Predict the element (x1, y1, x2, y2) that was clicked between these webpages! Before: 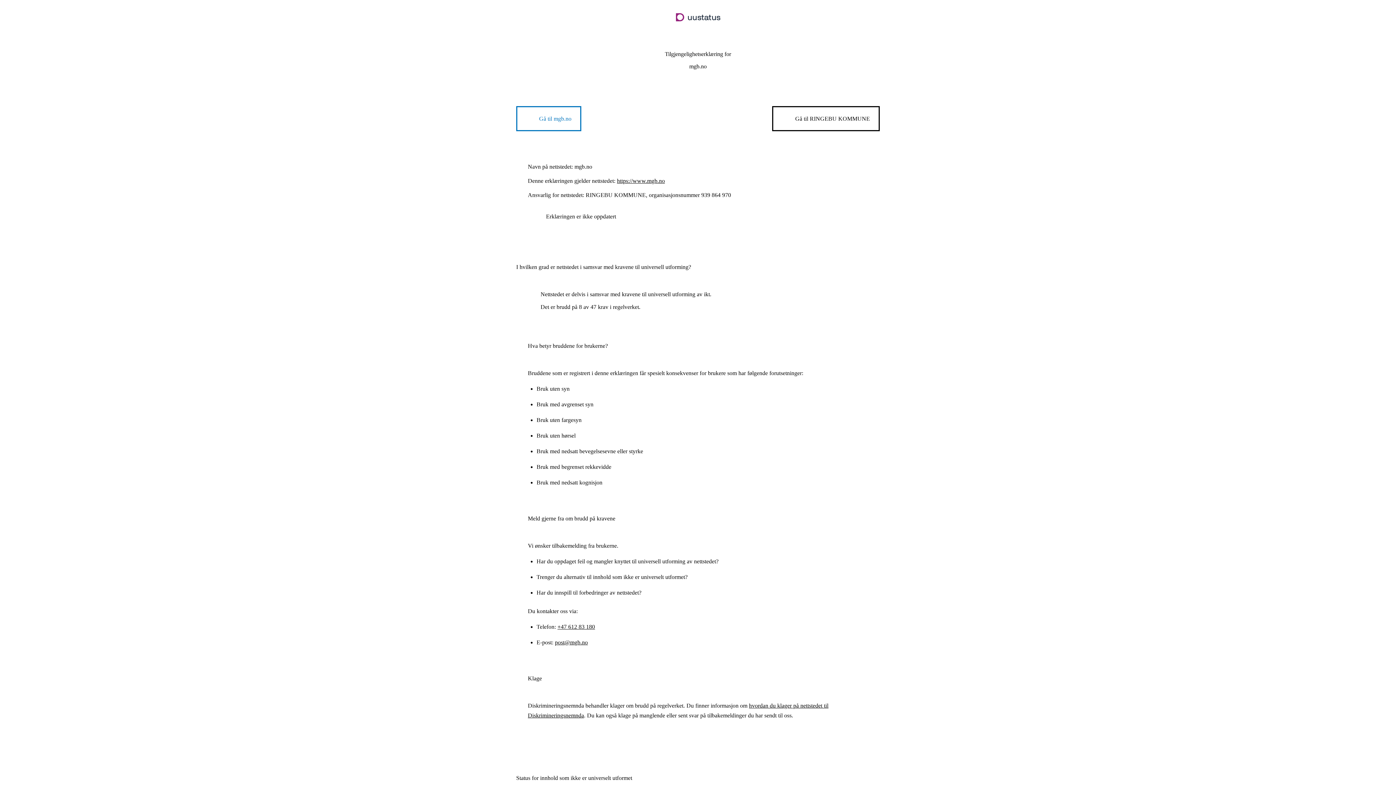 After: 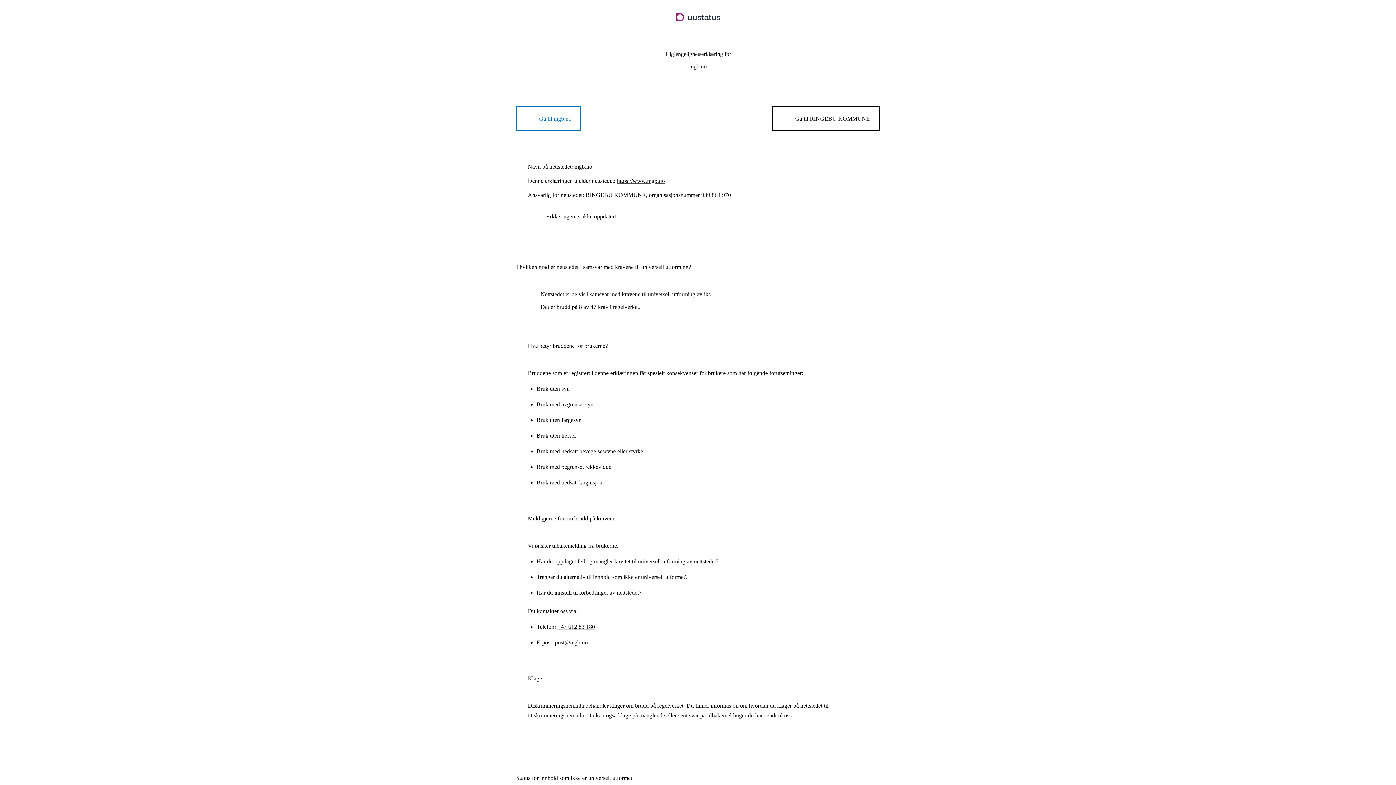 Action: bbox: (557, 624, 595, 630) label: +47 612 83 180